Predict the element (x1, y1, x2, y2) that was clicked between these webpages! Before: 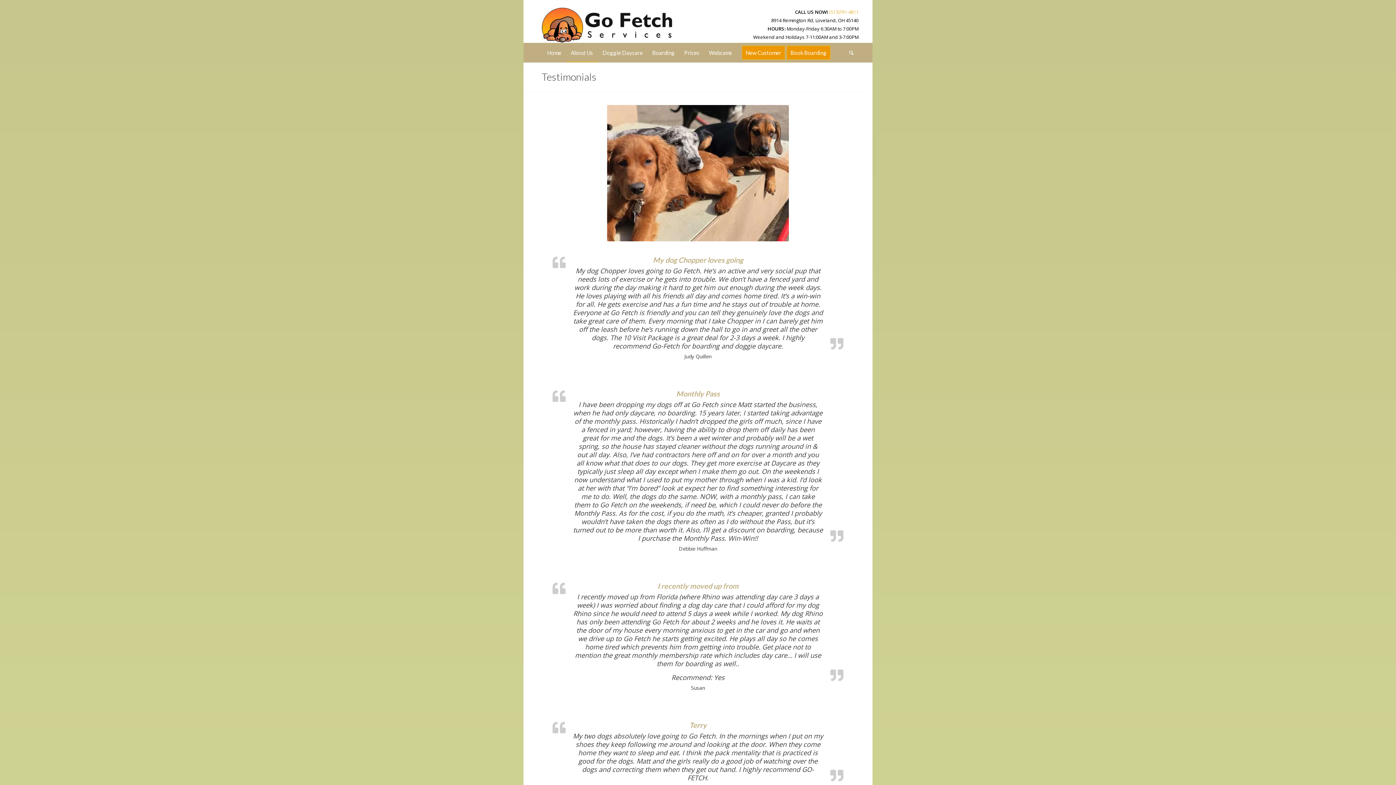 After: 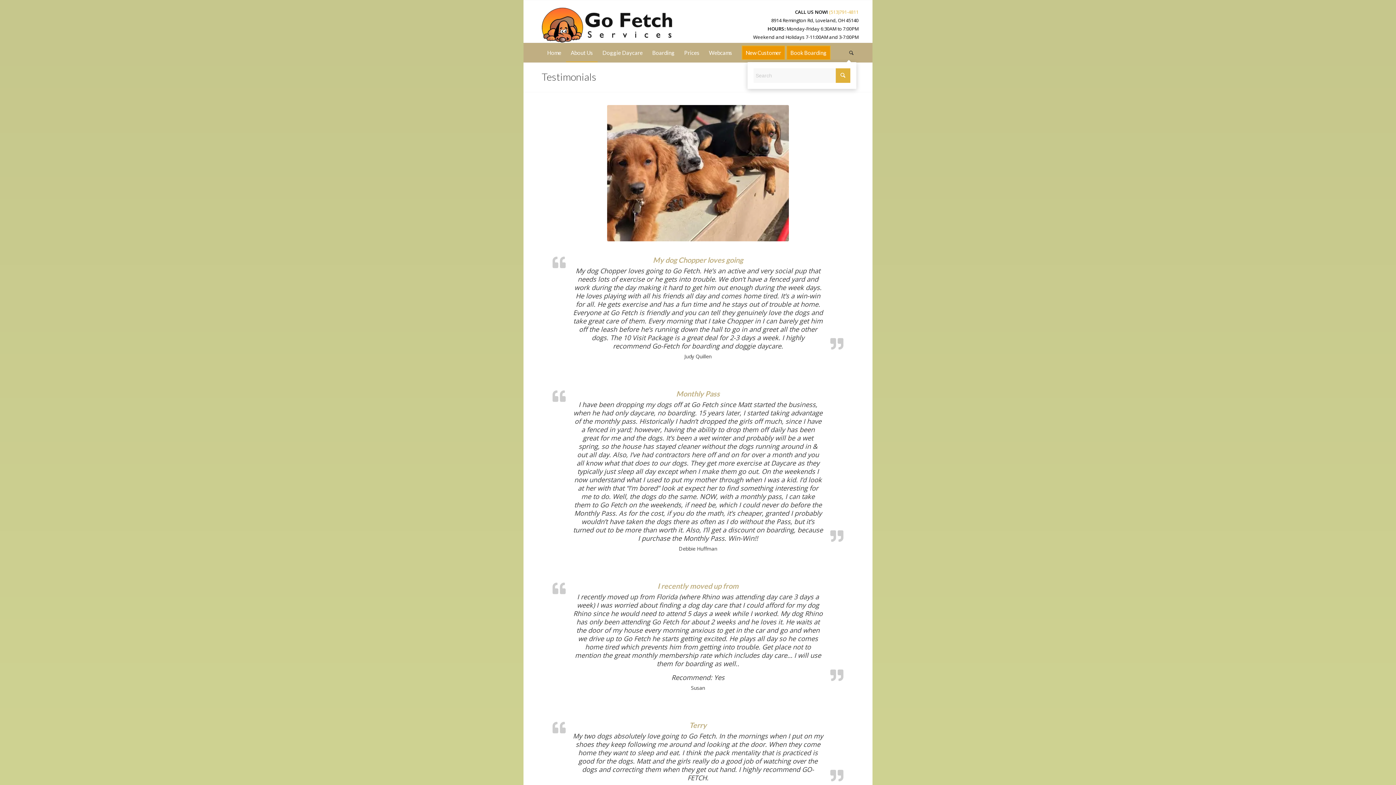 Action: bbox: (844, 43, 853, 61) label: Search